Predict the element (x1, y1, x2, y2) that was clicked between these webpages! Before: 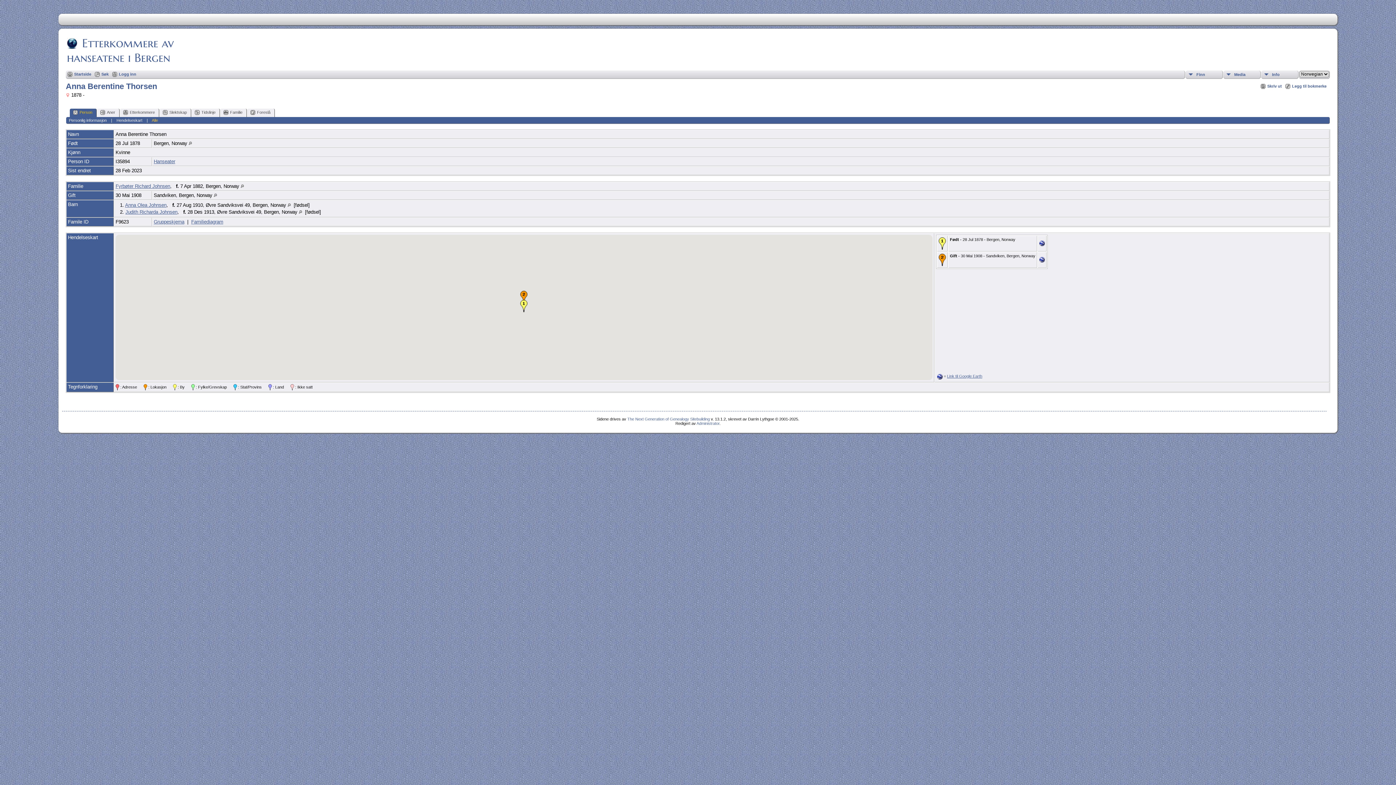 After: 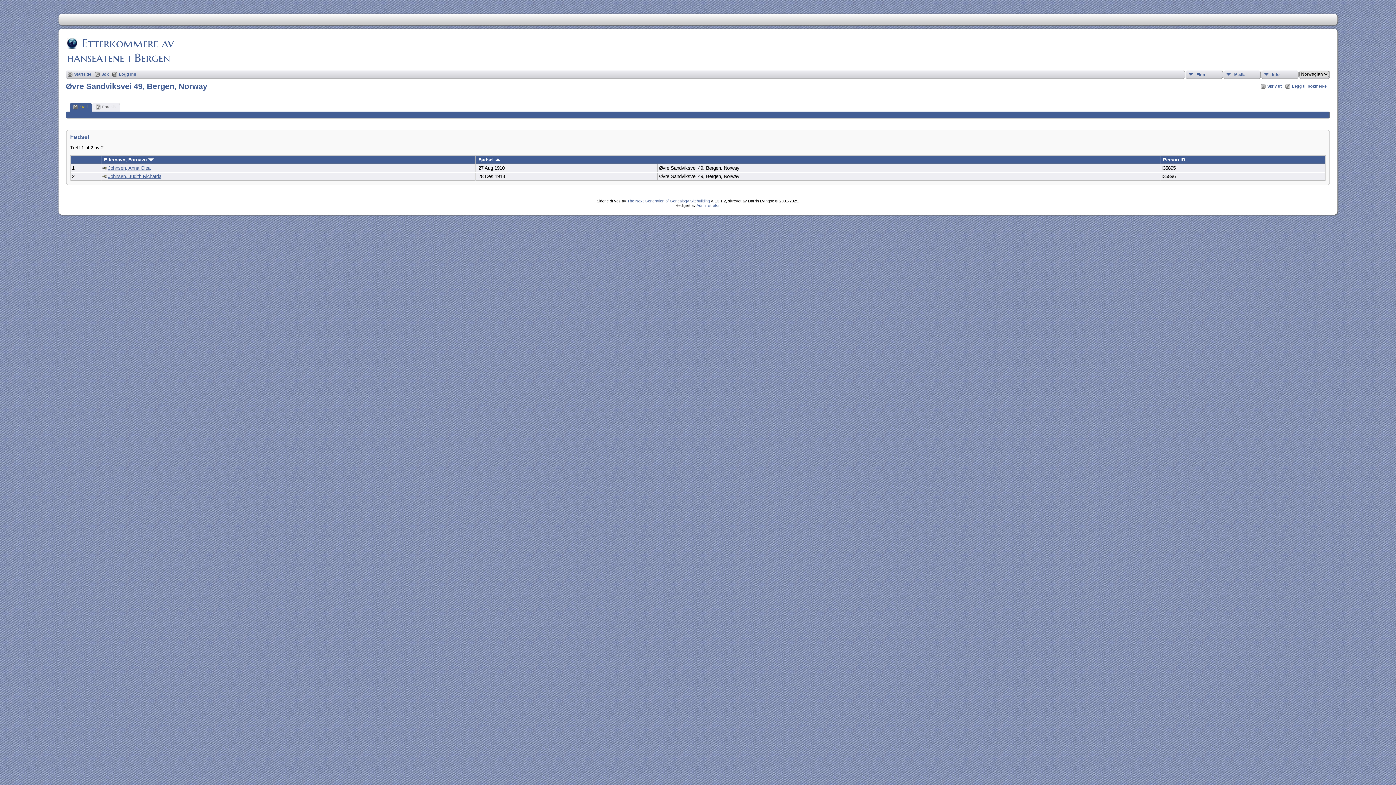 Action: bbox: (287, 202, 290, 208)